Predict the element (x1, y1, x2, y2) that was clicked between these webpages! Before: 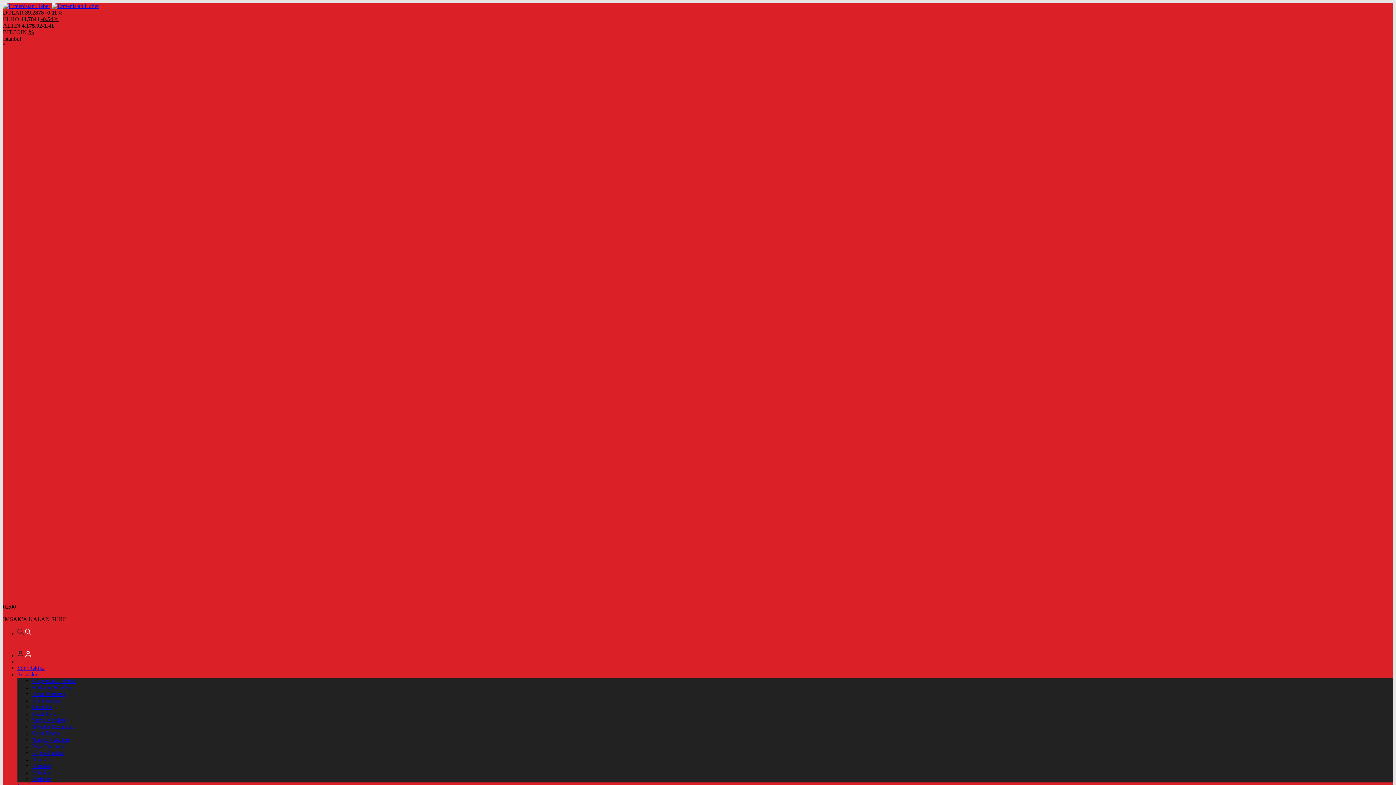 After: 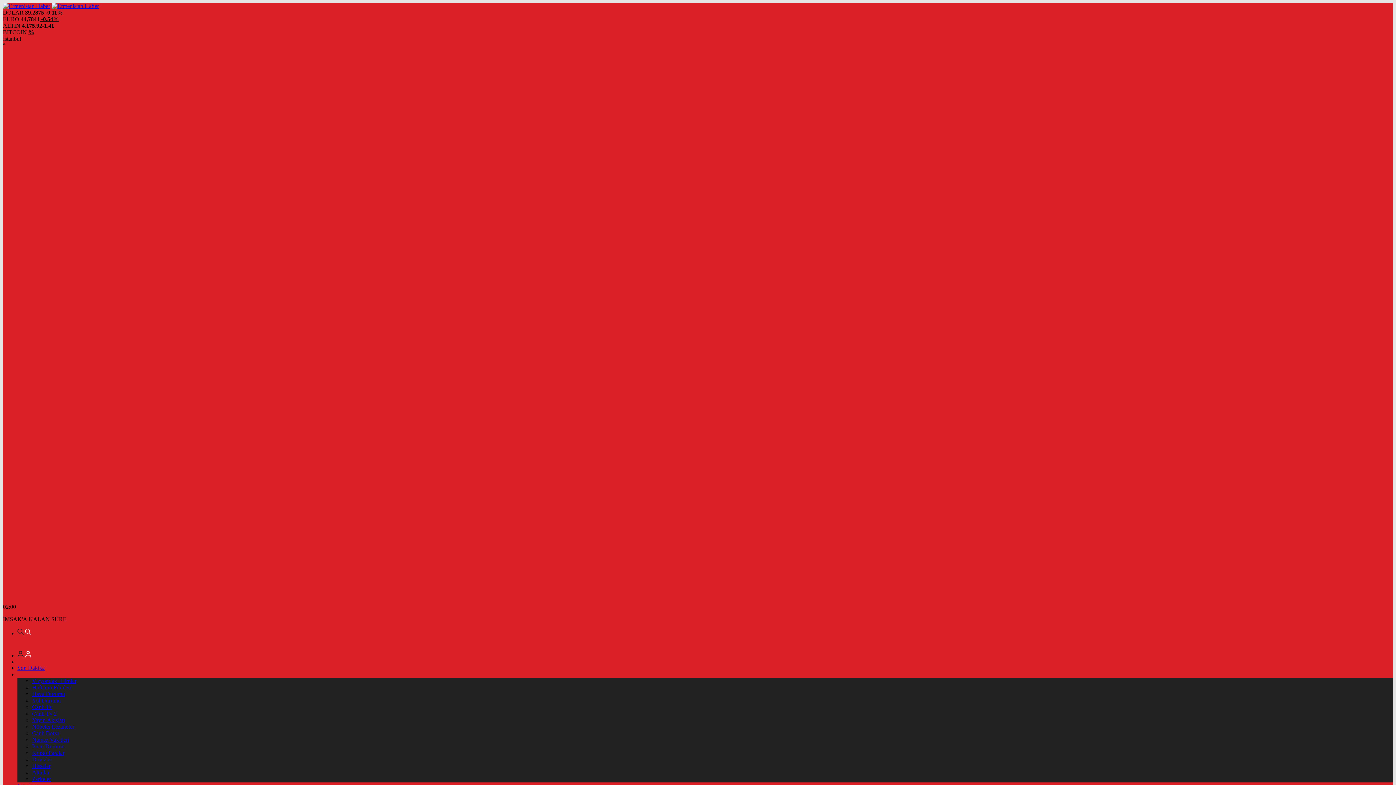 Action: label: Servisler bbox: (17, 671, 37, 677)